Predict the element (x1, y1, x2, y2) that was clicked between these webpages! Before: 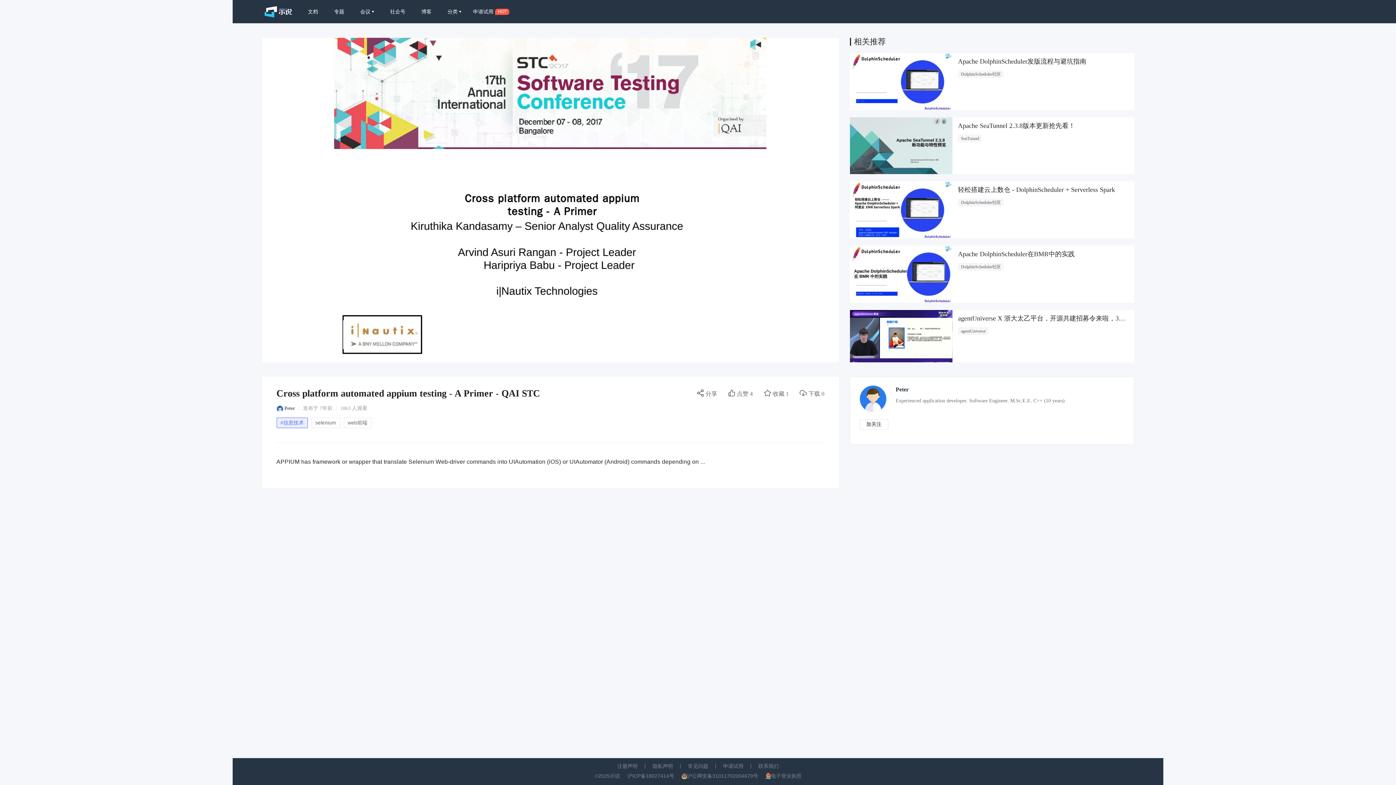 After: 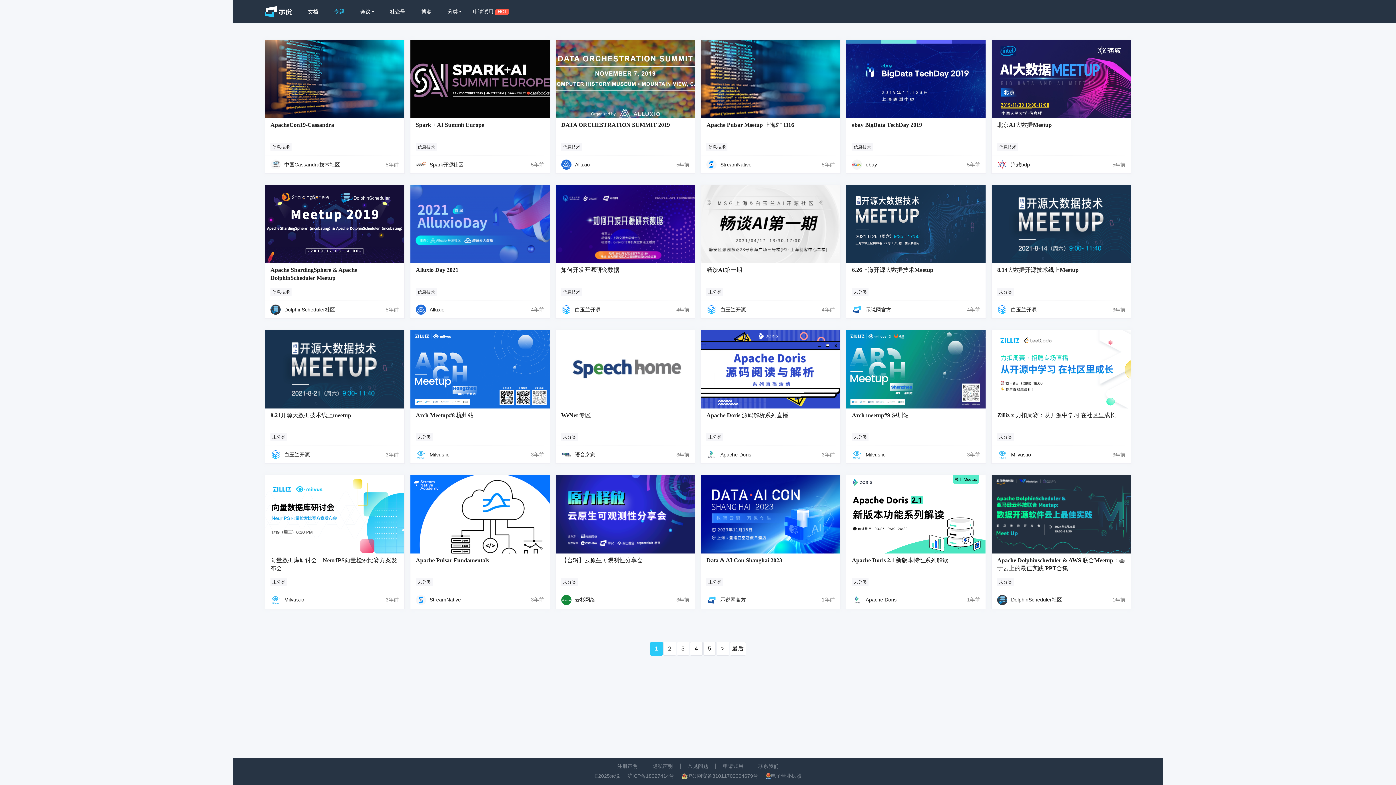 Action: label: 专题 bbox: (326, 0, 352, 23)